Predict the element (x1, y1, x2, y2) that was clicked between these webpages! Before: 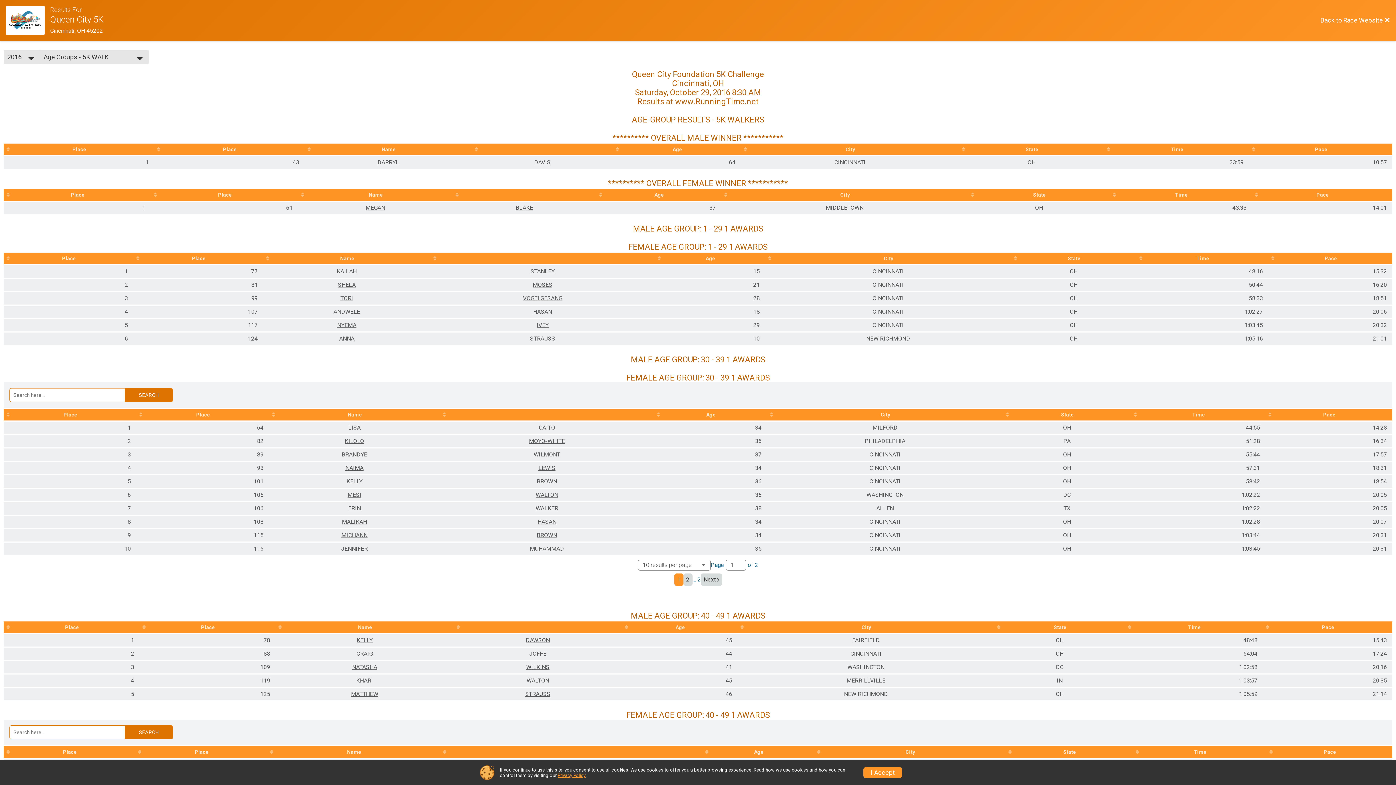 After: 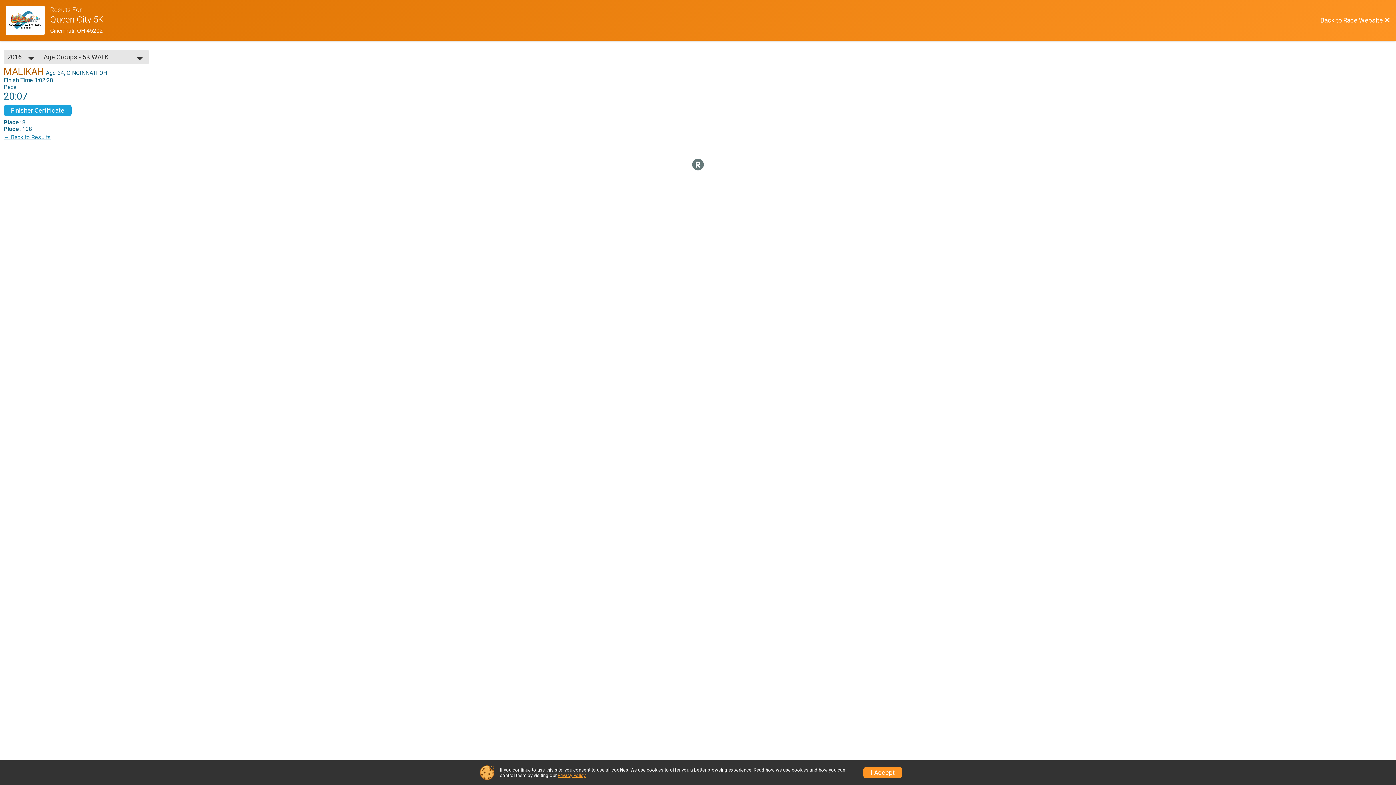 Action: bbox: (537, 518, 556, 525) label: HASAN